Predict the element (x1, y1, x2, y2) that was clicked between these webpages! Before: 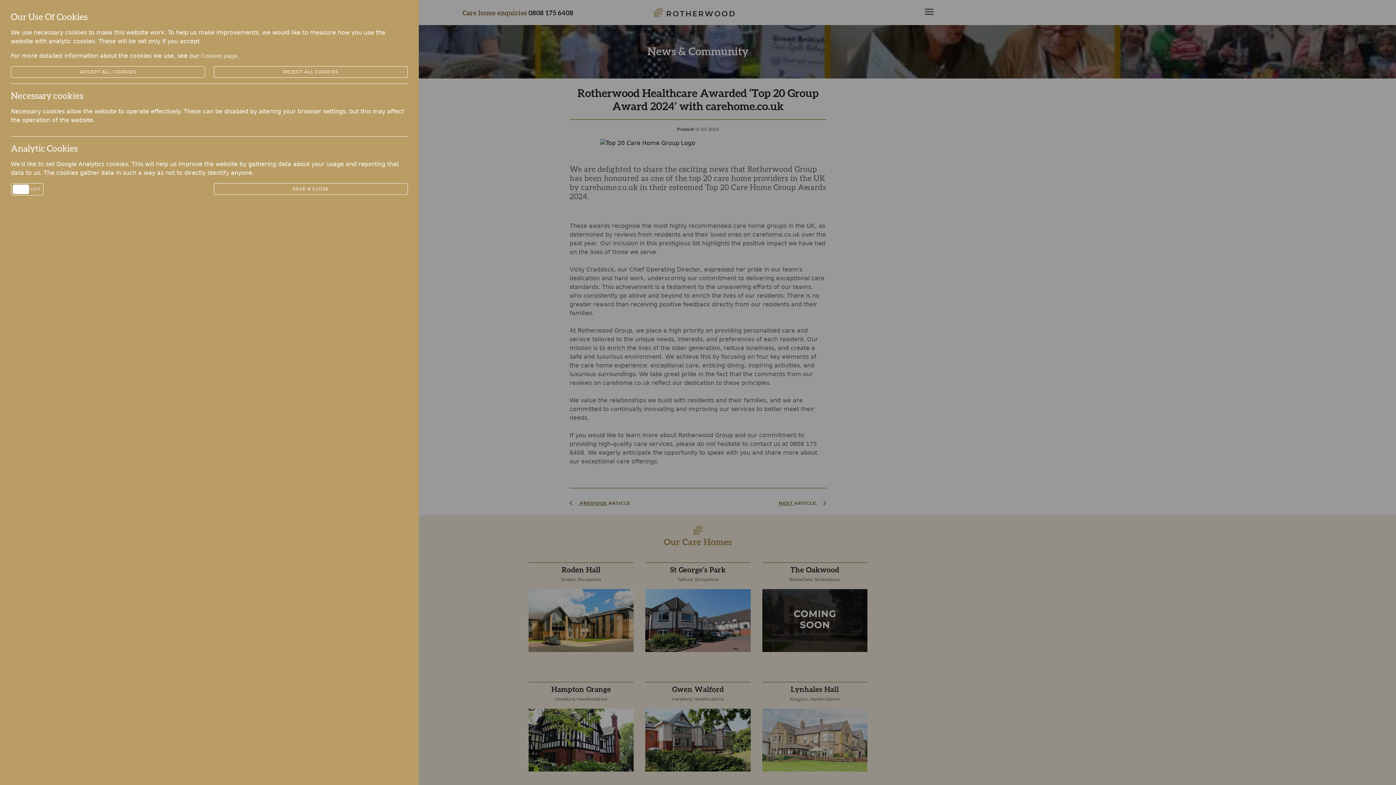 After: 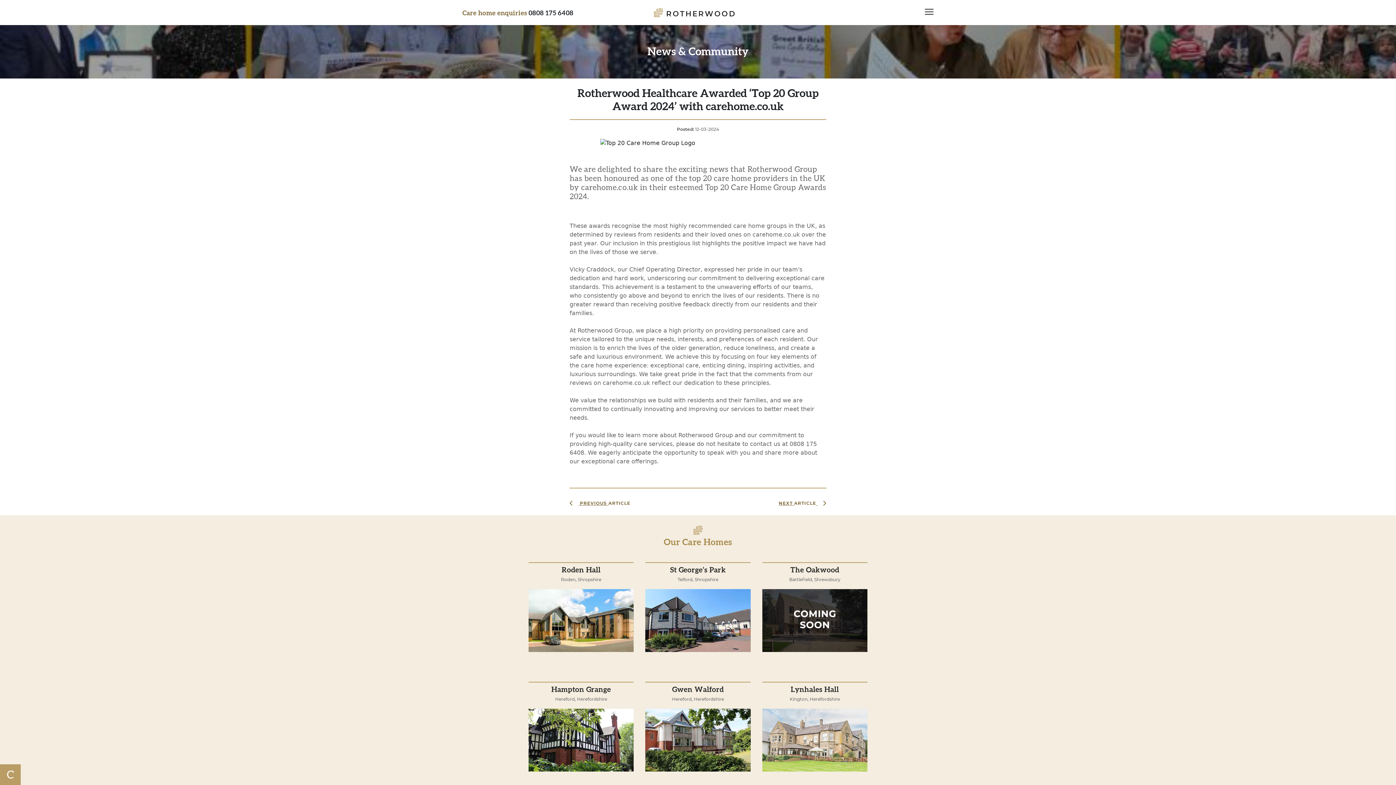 Action: label: SAVE & CLOSE bbox: (213, 183, 408, 194)